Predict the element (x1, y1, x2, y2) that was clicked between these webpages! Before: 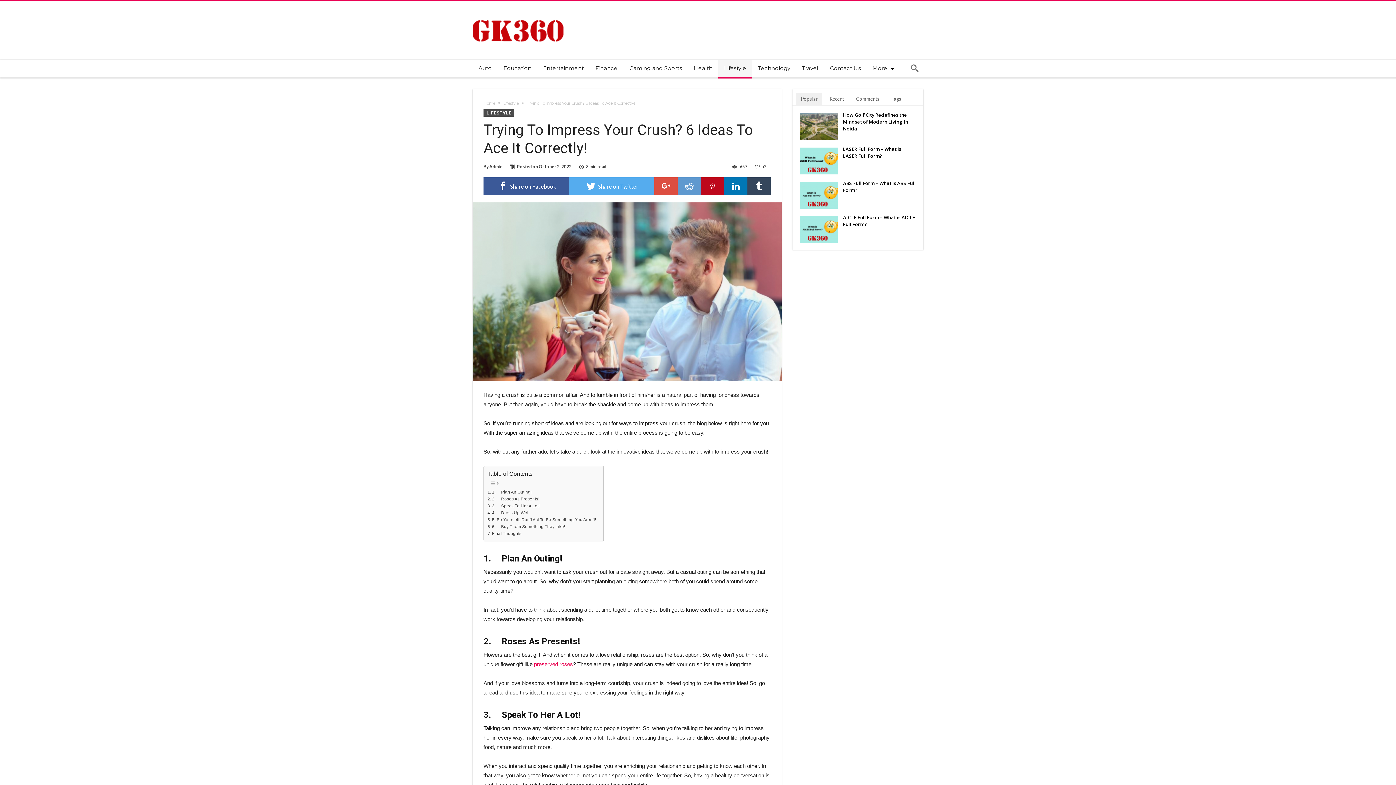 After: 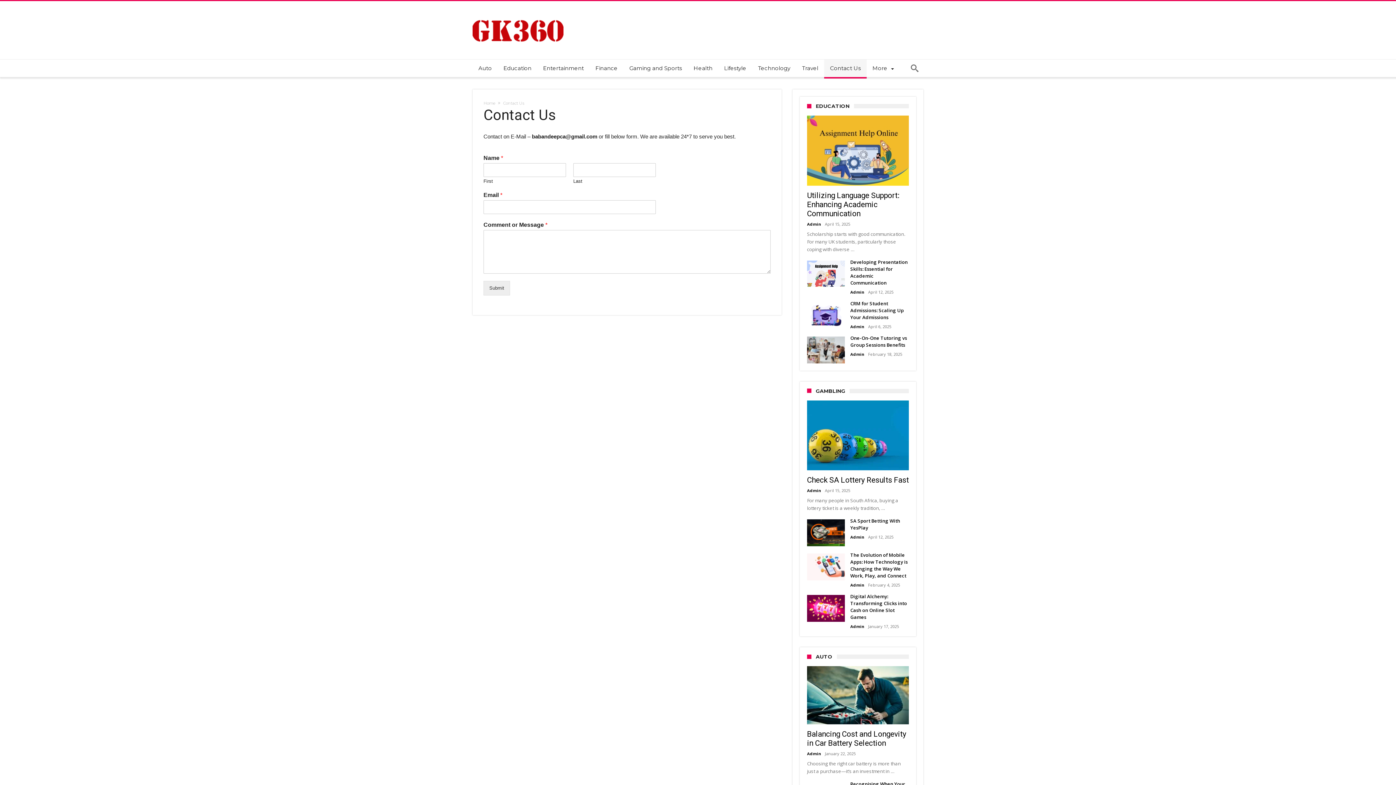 Action: label: Contact Us bbox: (824, 59, 866, 77)